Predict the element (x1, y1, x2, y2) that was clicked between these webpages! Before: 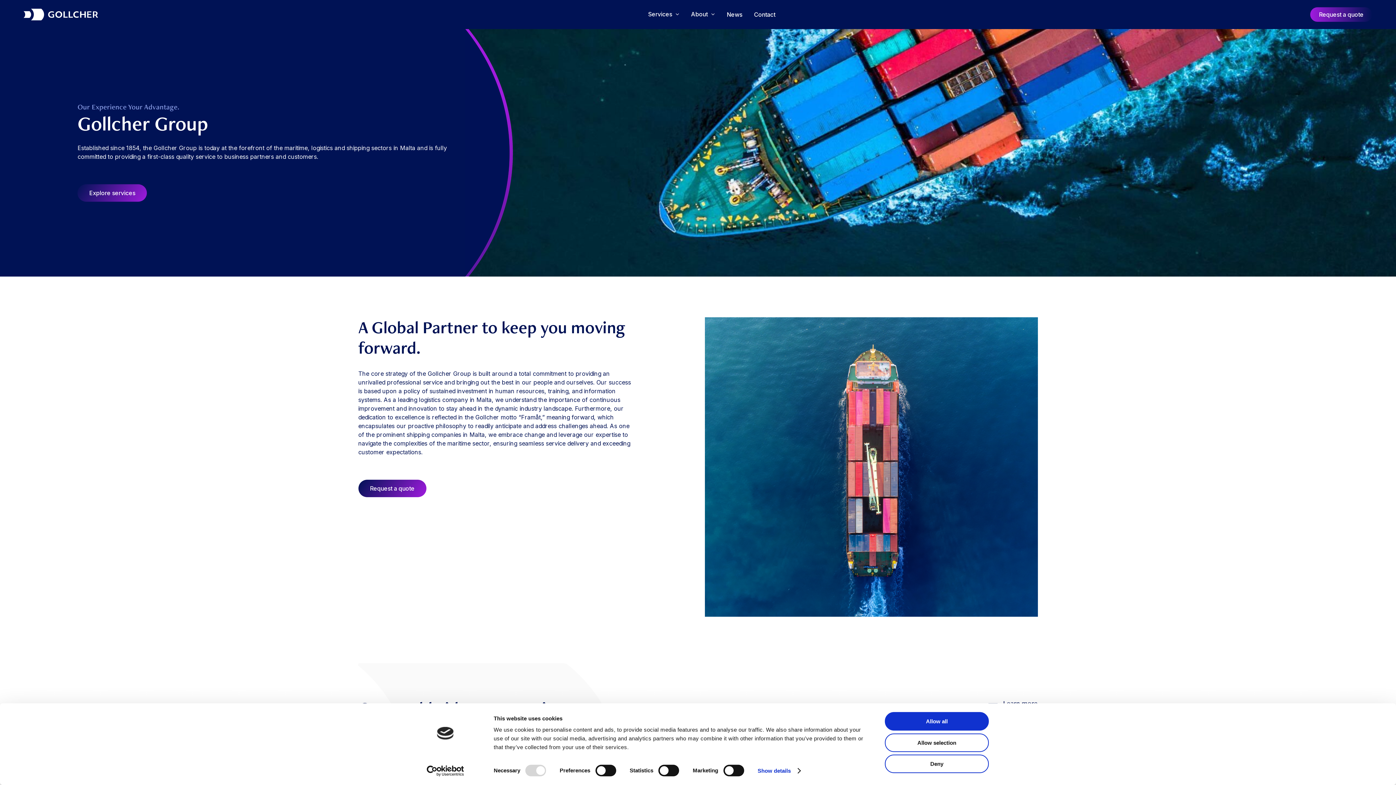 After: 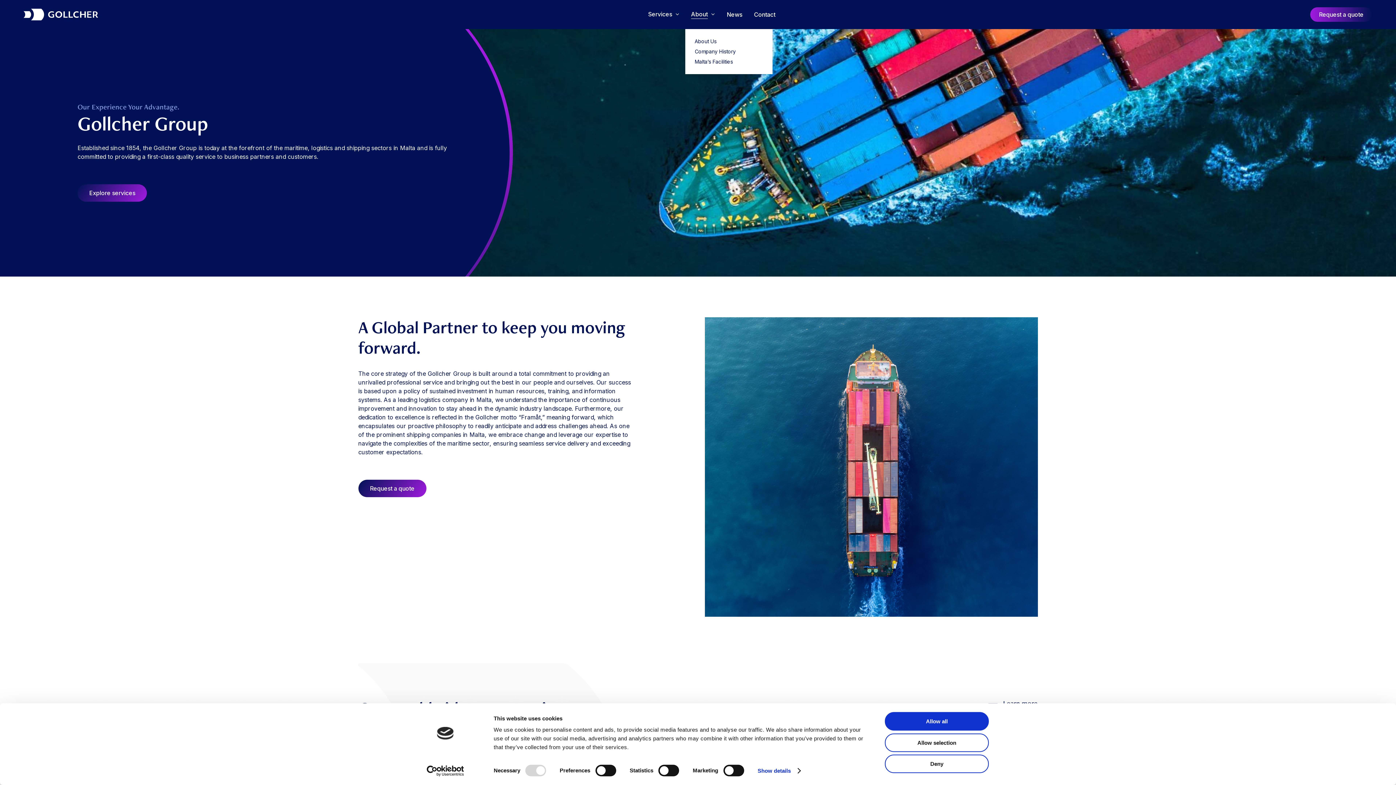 Action: bbox: (691, 11, 715, 17) label: About